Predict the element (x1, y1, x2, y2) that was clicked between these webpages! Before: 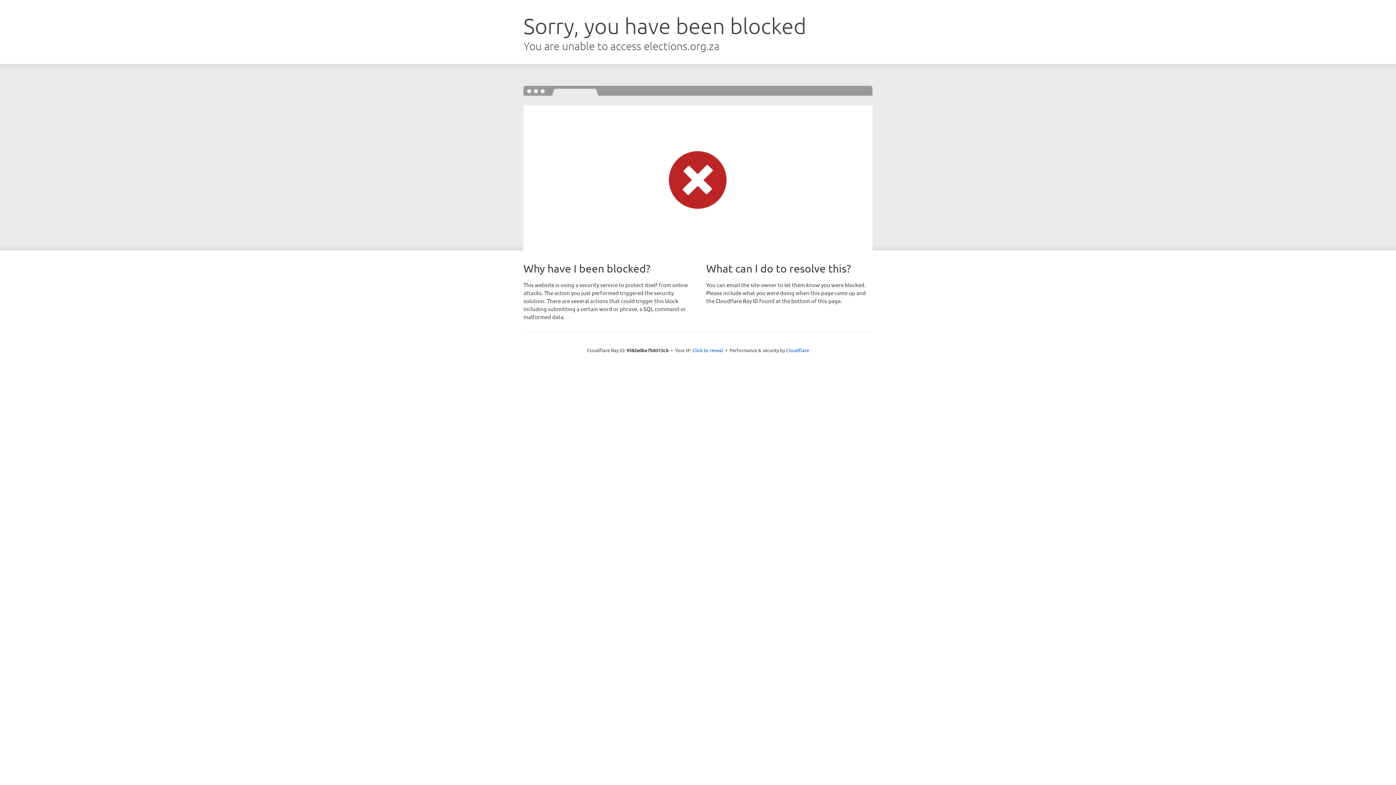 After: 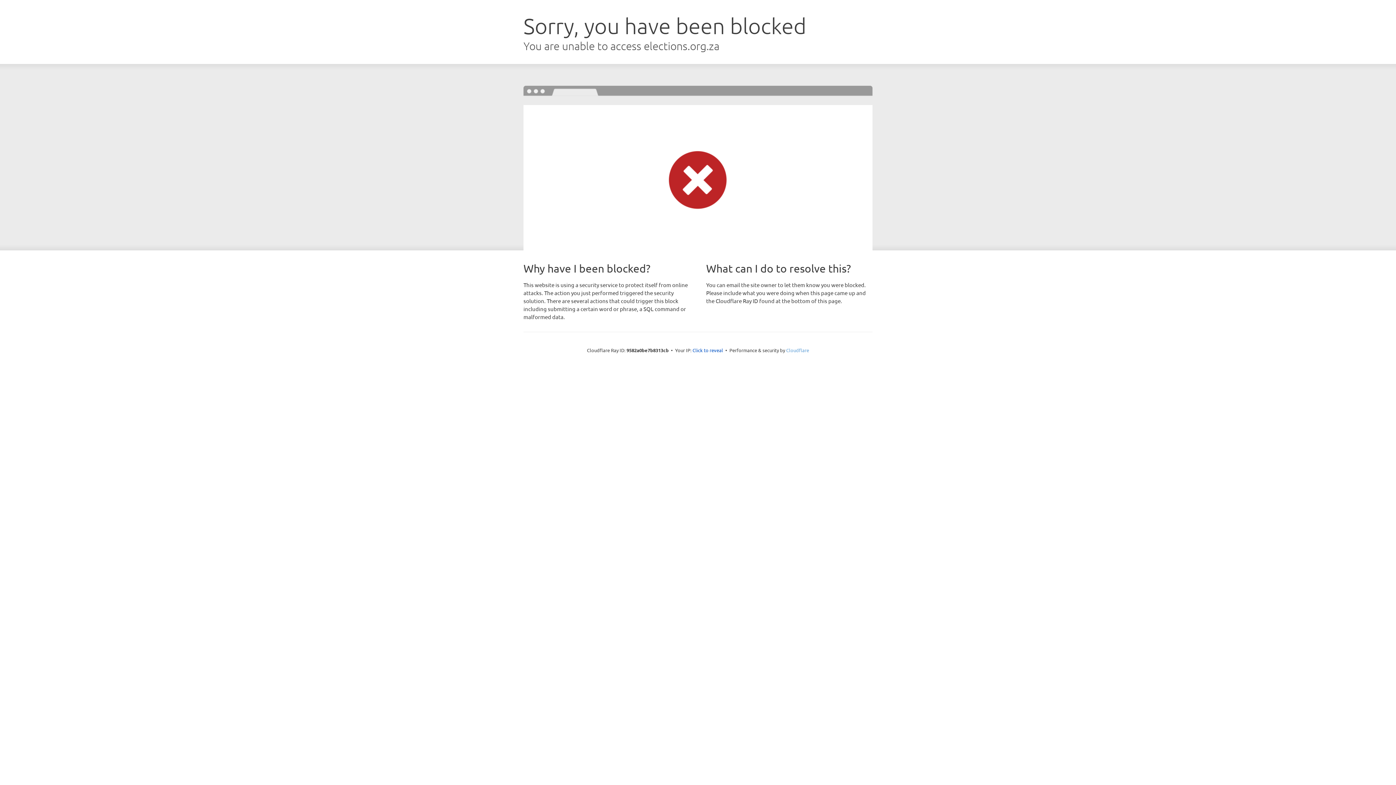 Action: bbox: (786, 347, 809, 353) label: Cloudflare